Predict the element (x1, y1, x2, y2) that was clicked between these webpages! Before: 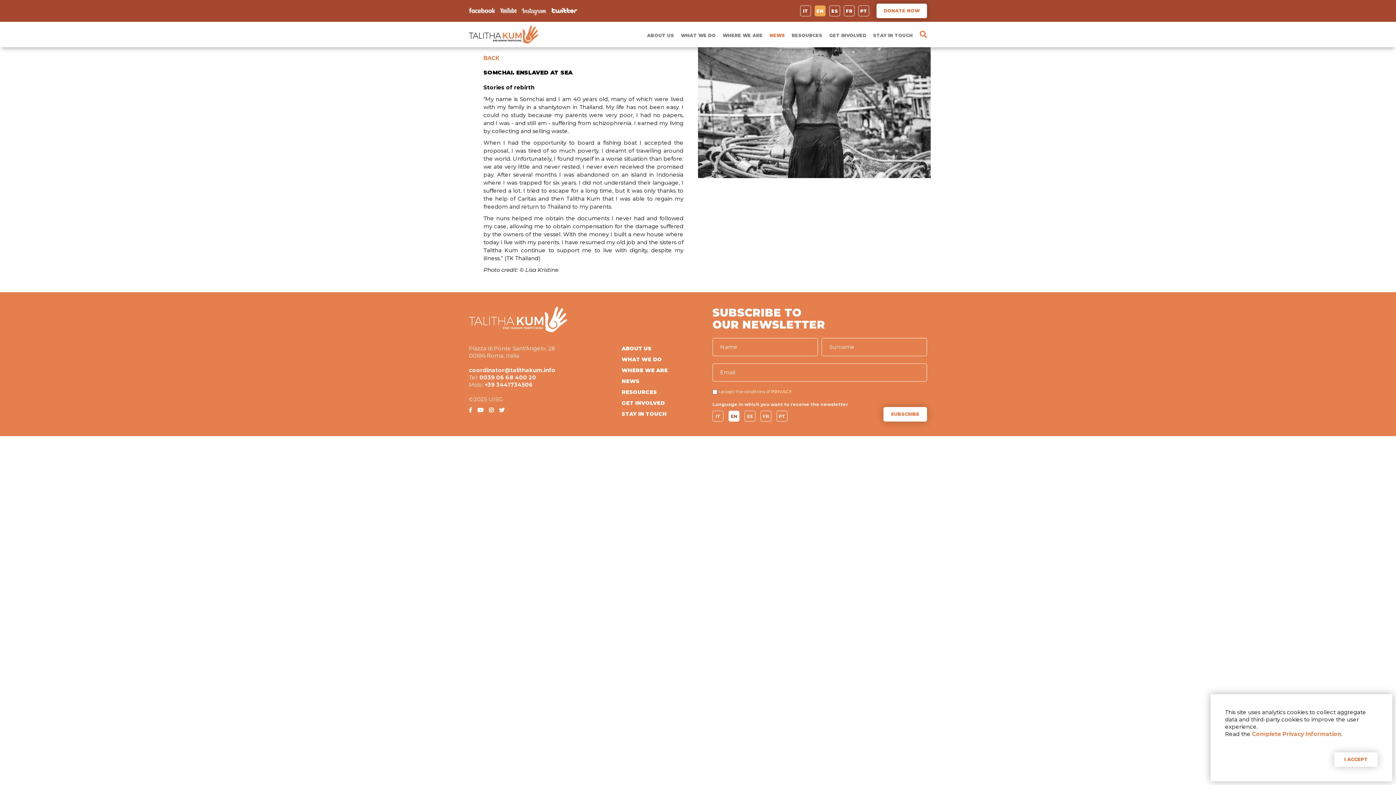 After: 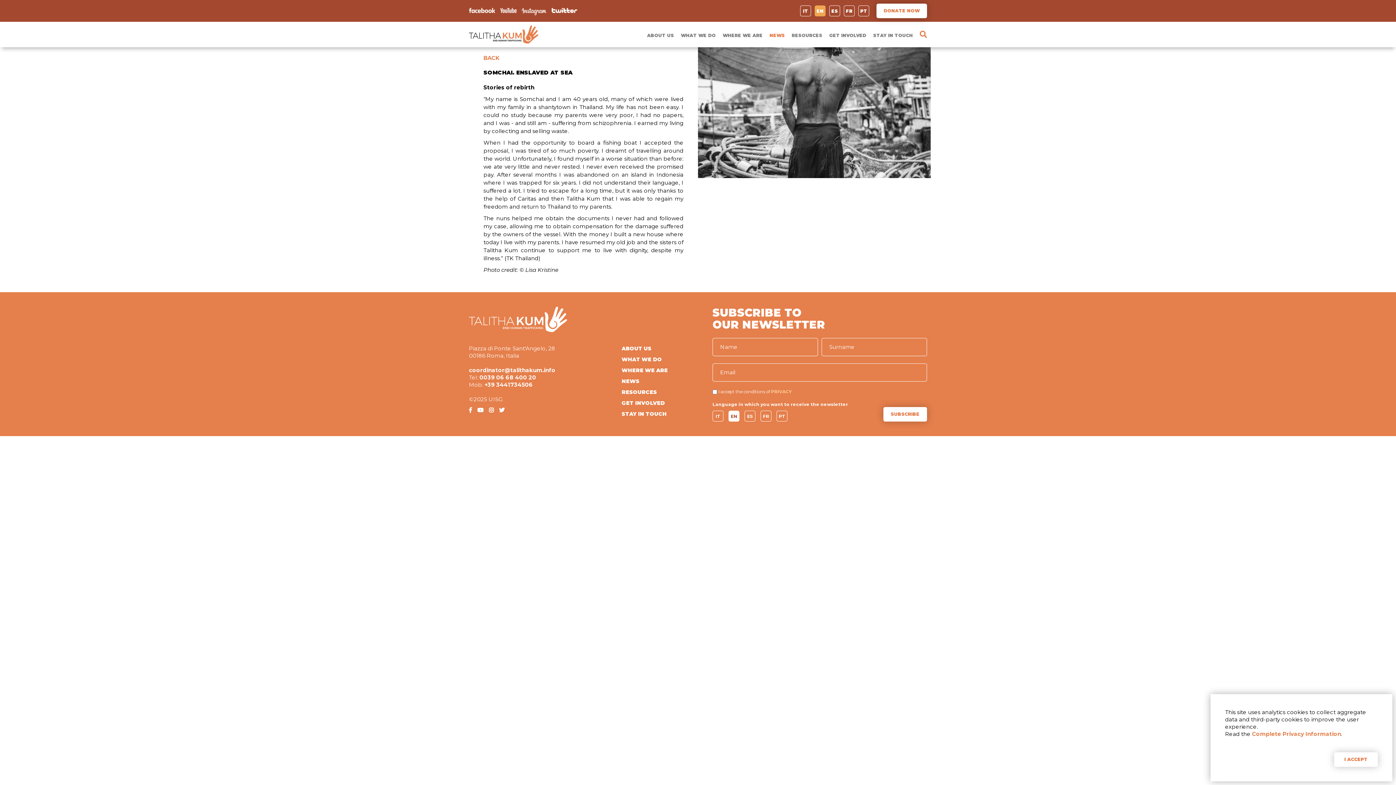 Action: label: +39 3441734506 bbox: (484, 381, 533, 388)